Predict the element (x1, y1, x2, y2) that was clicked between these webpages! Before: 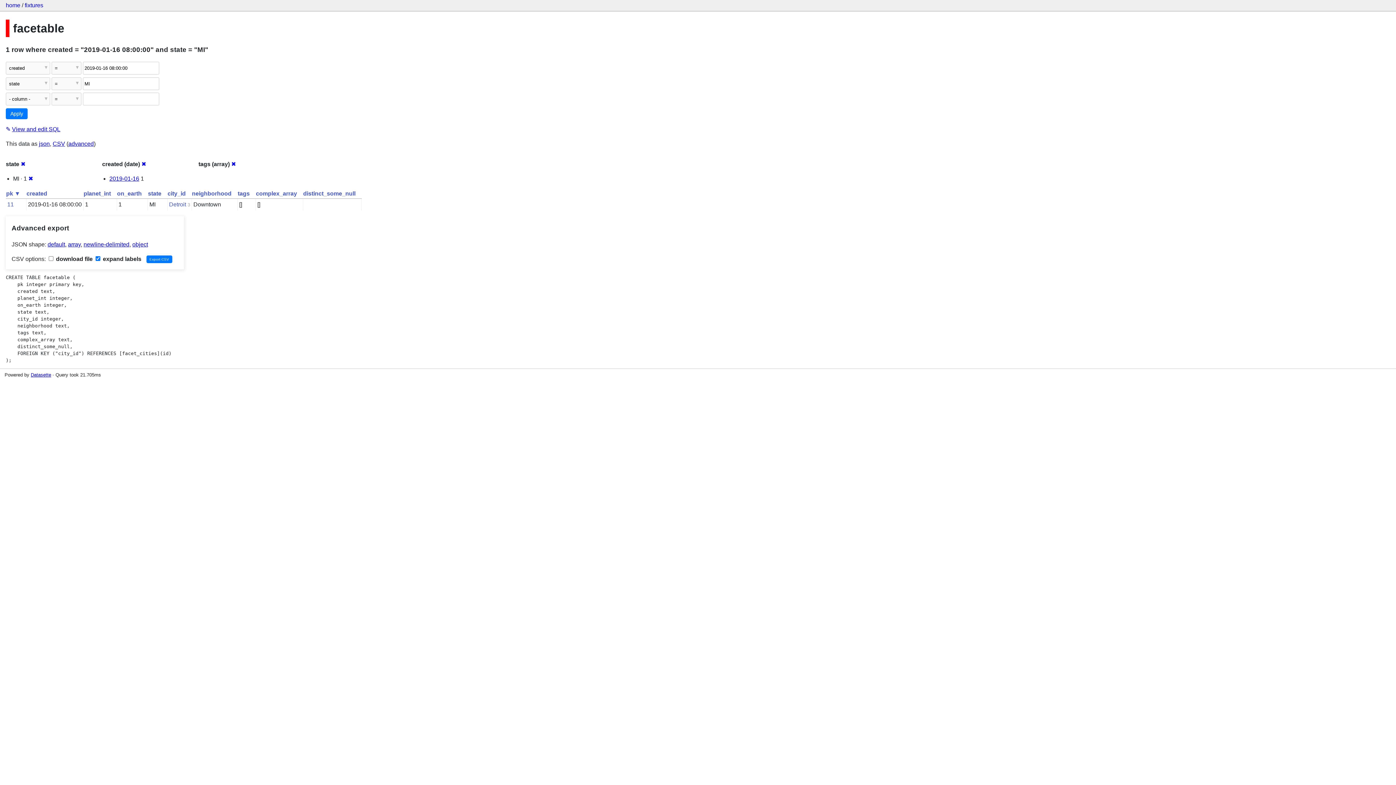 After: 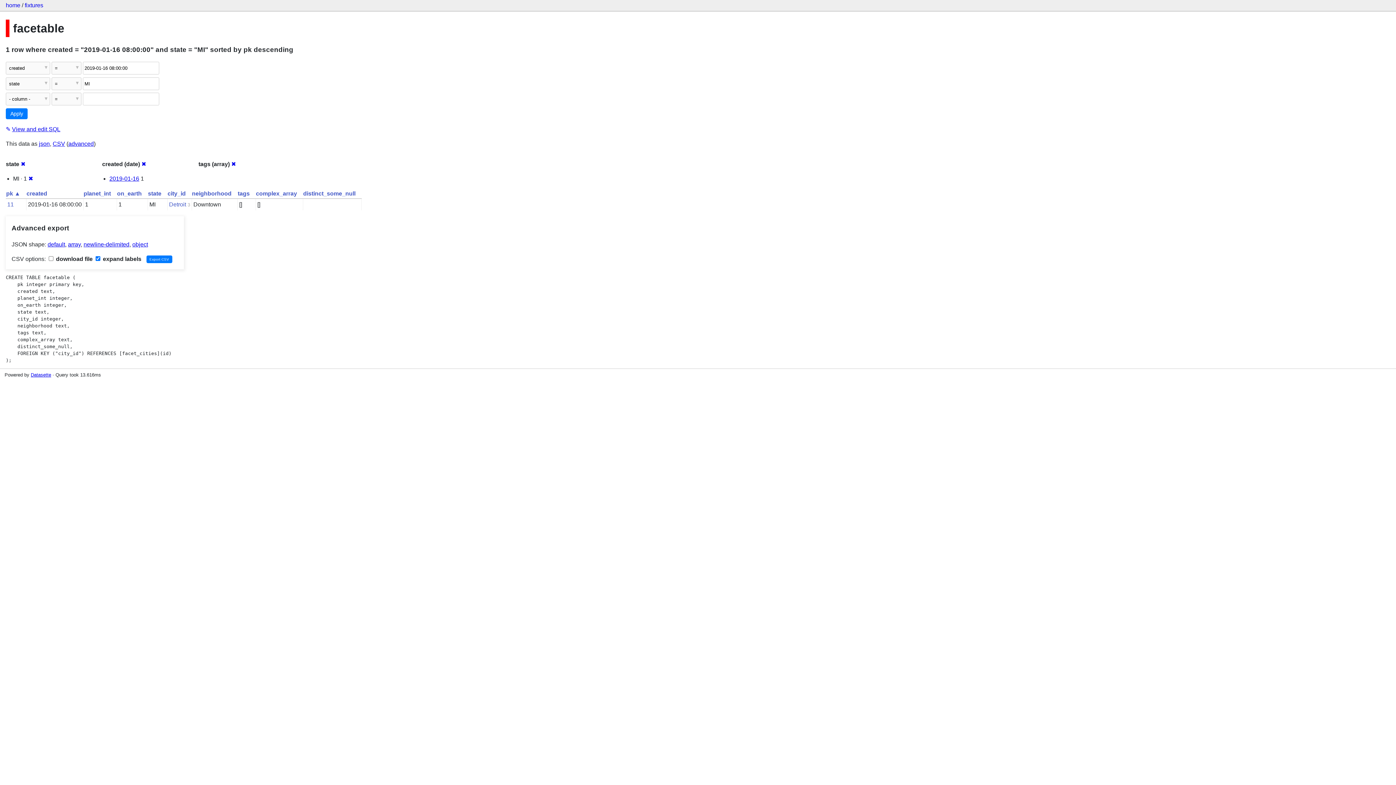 Action: bbox: (6, 190, 20, 196) label: pk ▼